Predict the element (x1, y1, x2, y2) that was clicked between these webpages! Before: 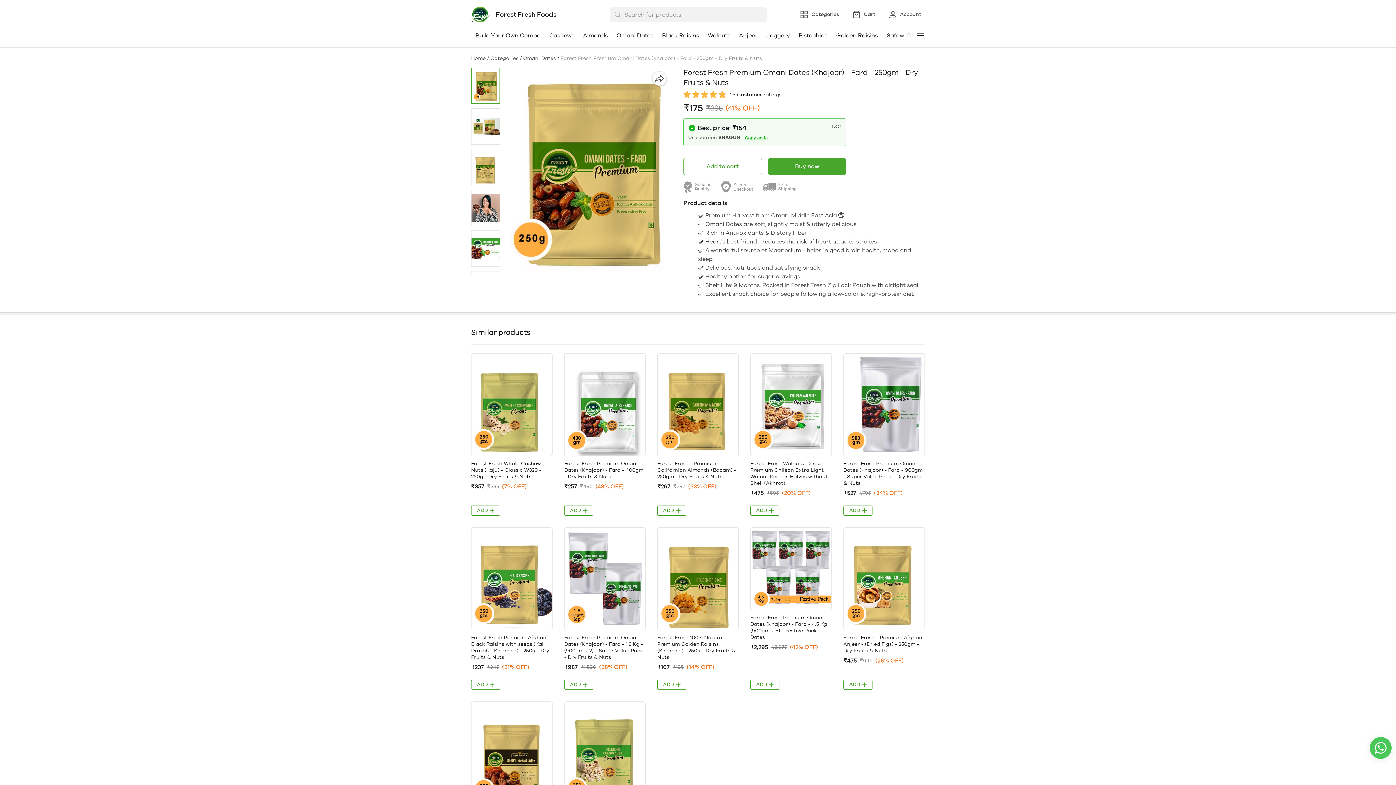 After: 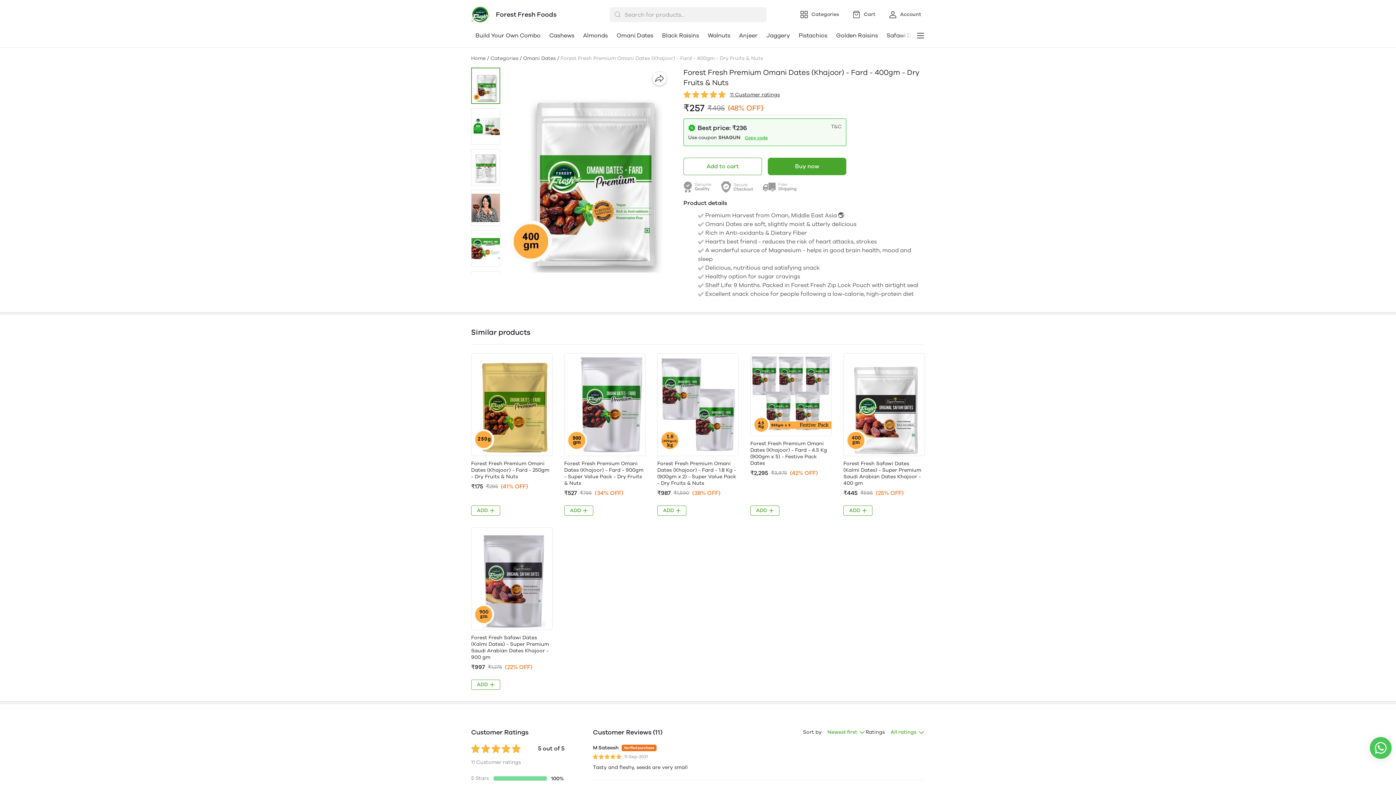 Action: bbox: (564, 345, 645, 445)